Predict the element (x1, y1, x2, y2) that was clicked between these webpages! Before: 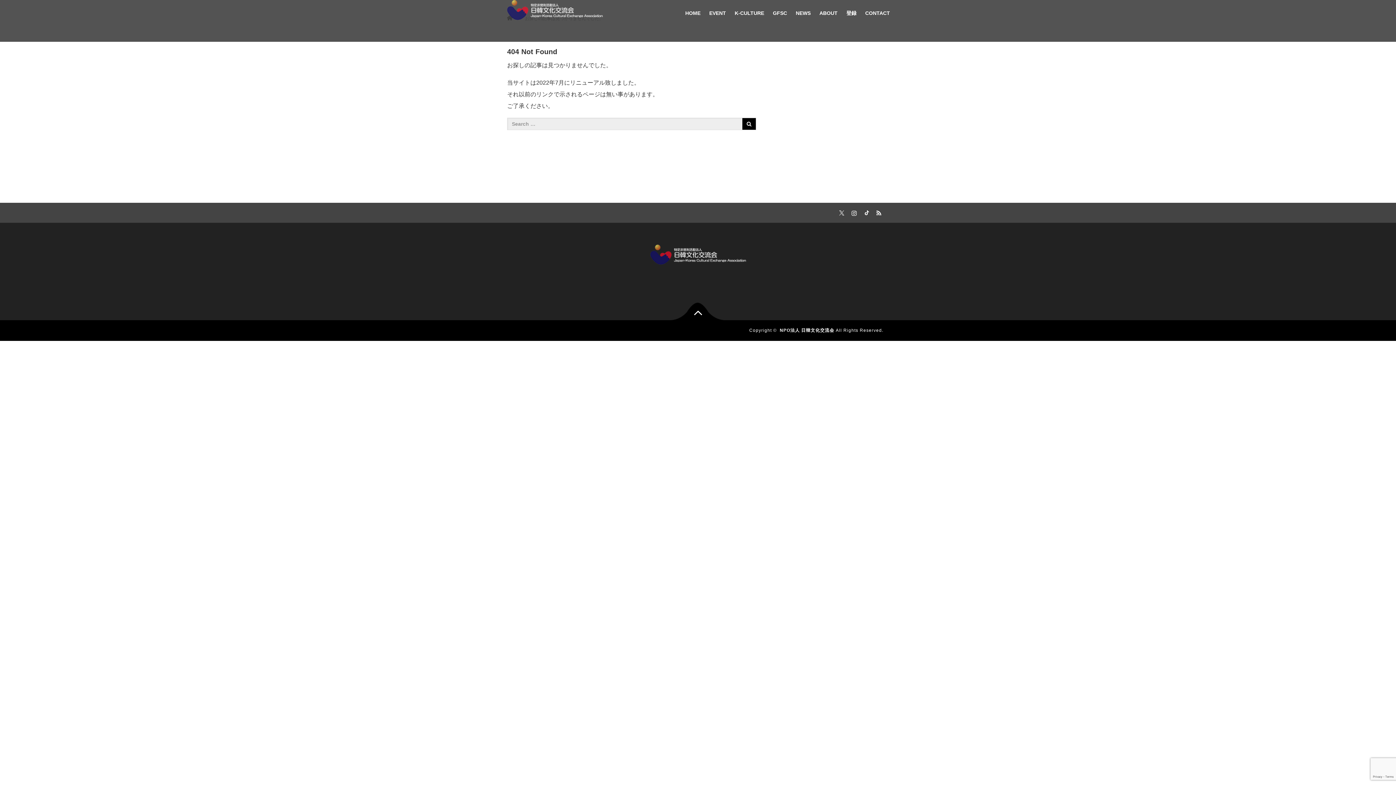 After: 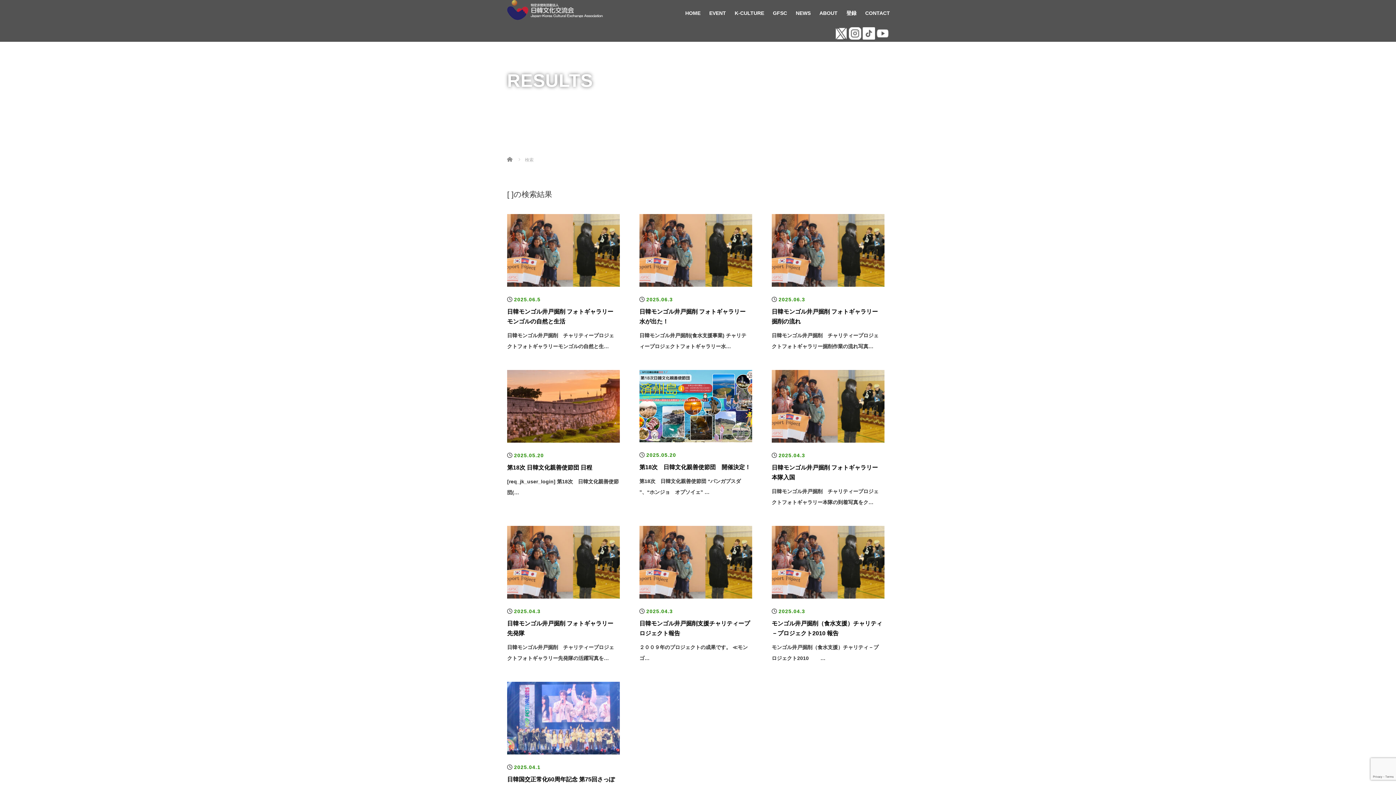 Action: bbox: (742, 117, 756, 130)